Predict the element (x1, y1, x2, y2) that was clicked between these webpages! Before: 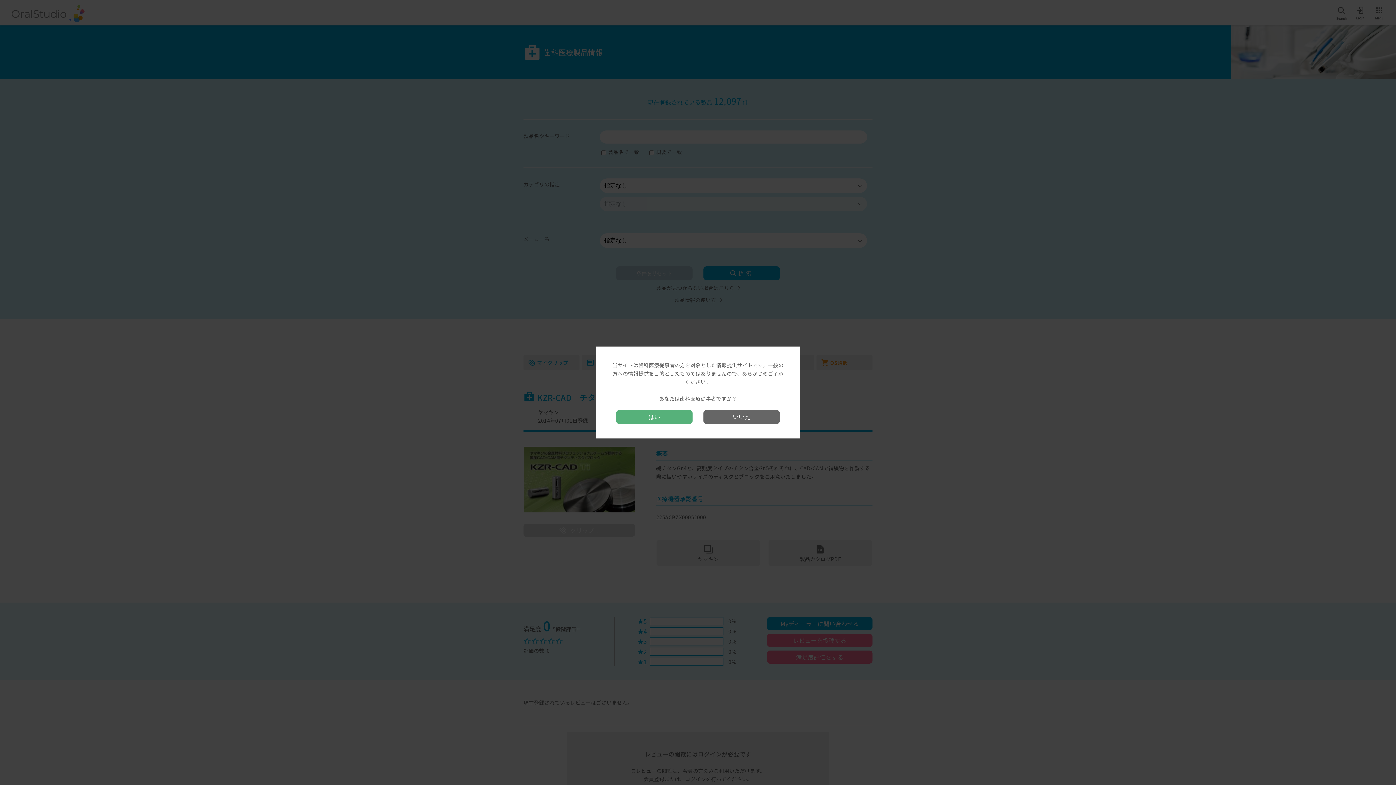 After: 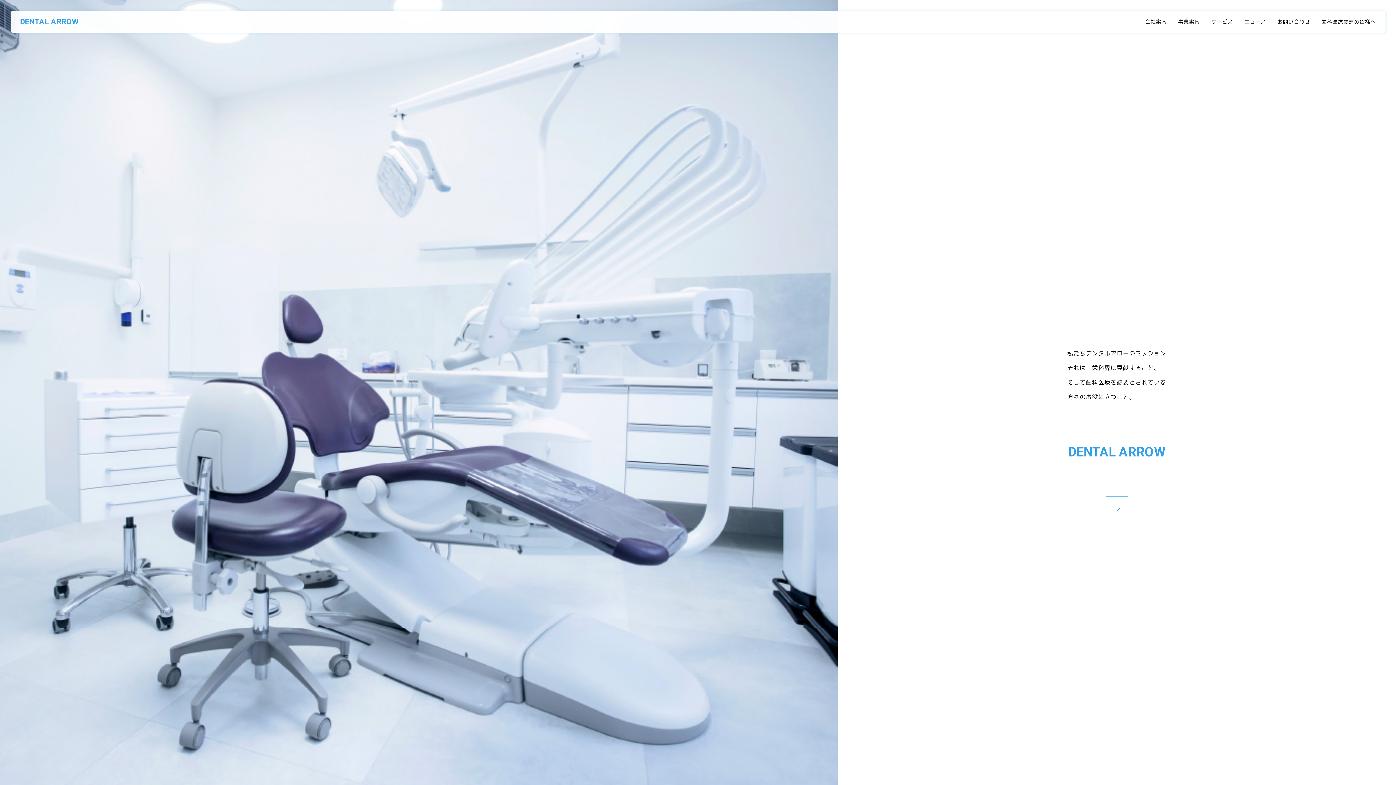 Action: bbox: (703, 410, 780, 424) label: いいえ